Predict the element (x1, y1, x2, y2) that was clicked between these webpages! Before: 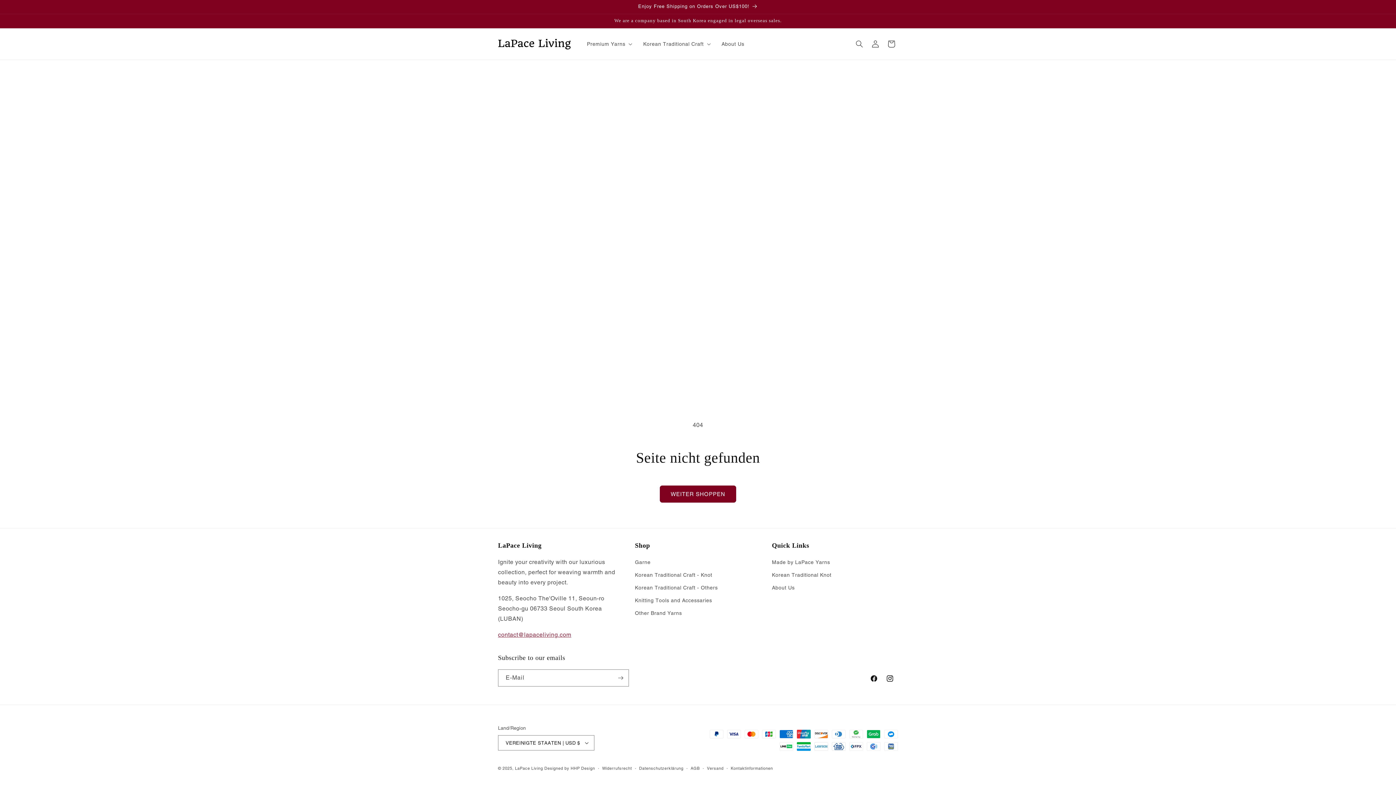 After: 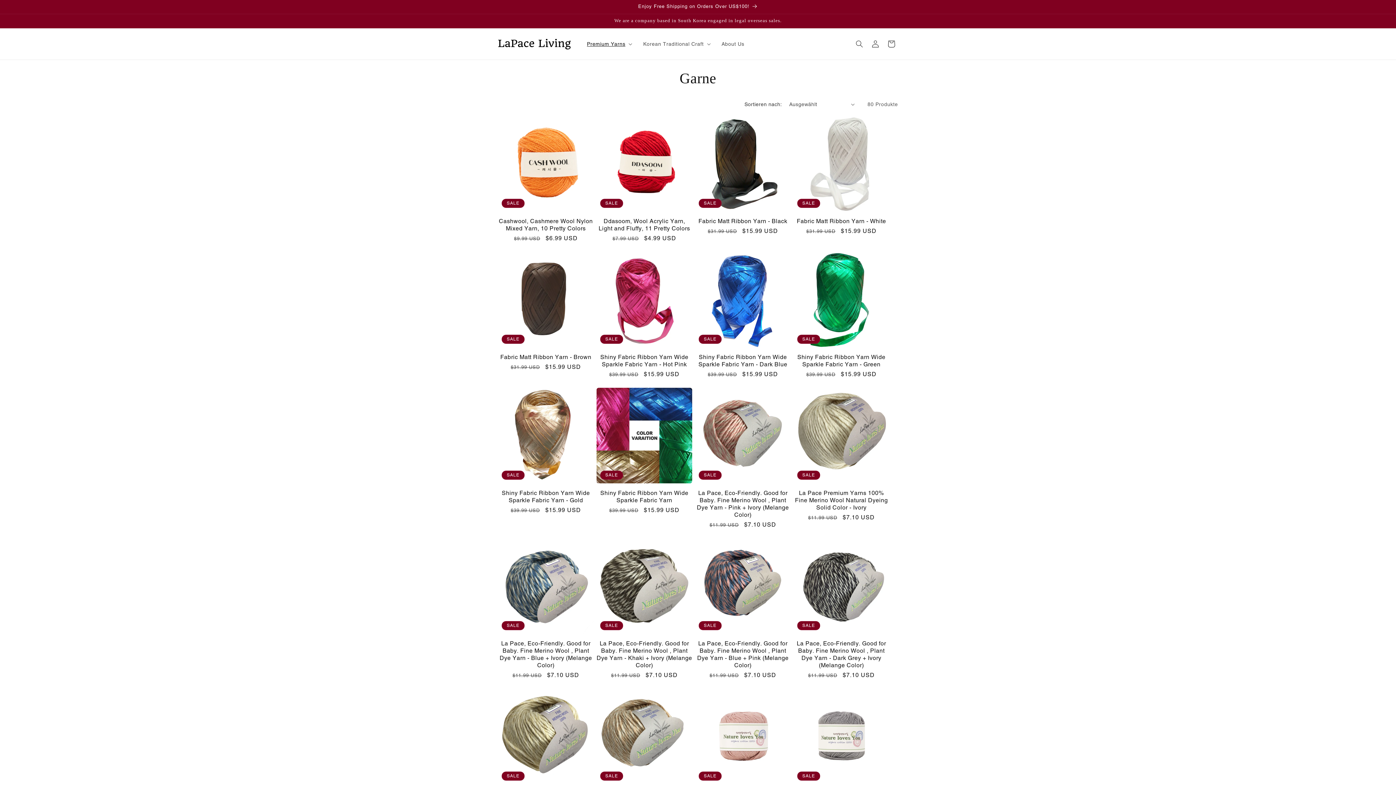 Action: bbox: (635, 558, 650, 569) label: Garne